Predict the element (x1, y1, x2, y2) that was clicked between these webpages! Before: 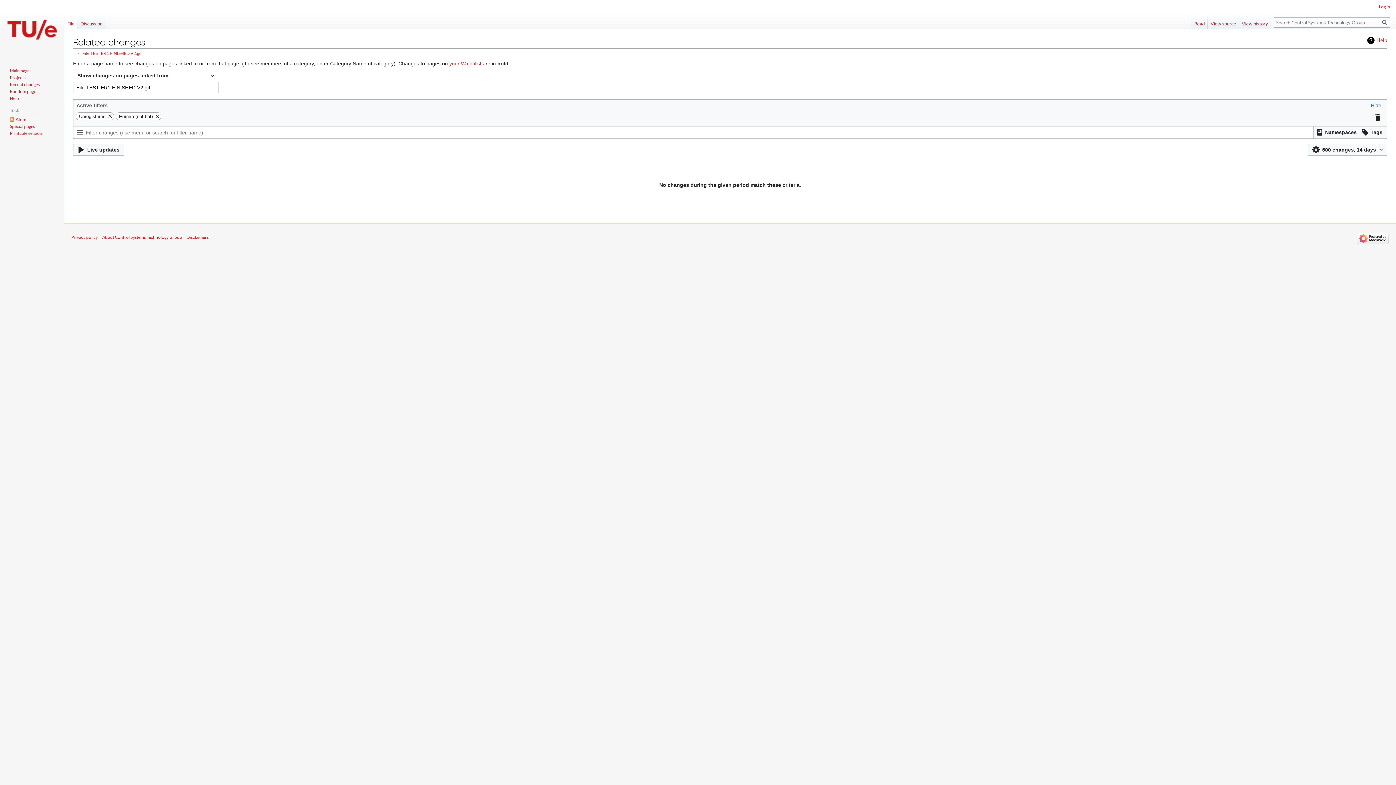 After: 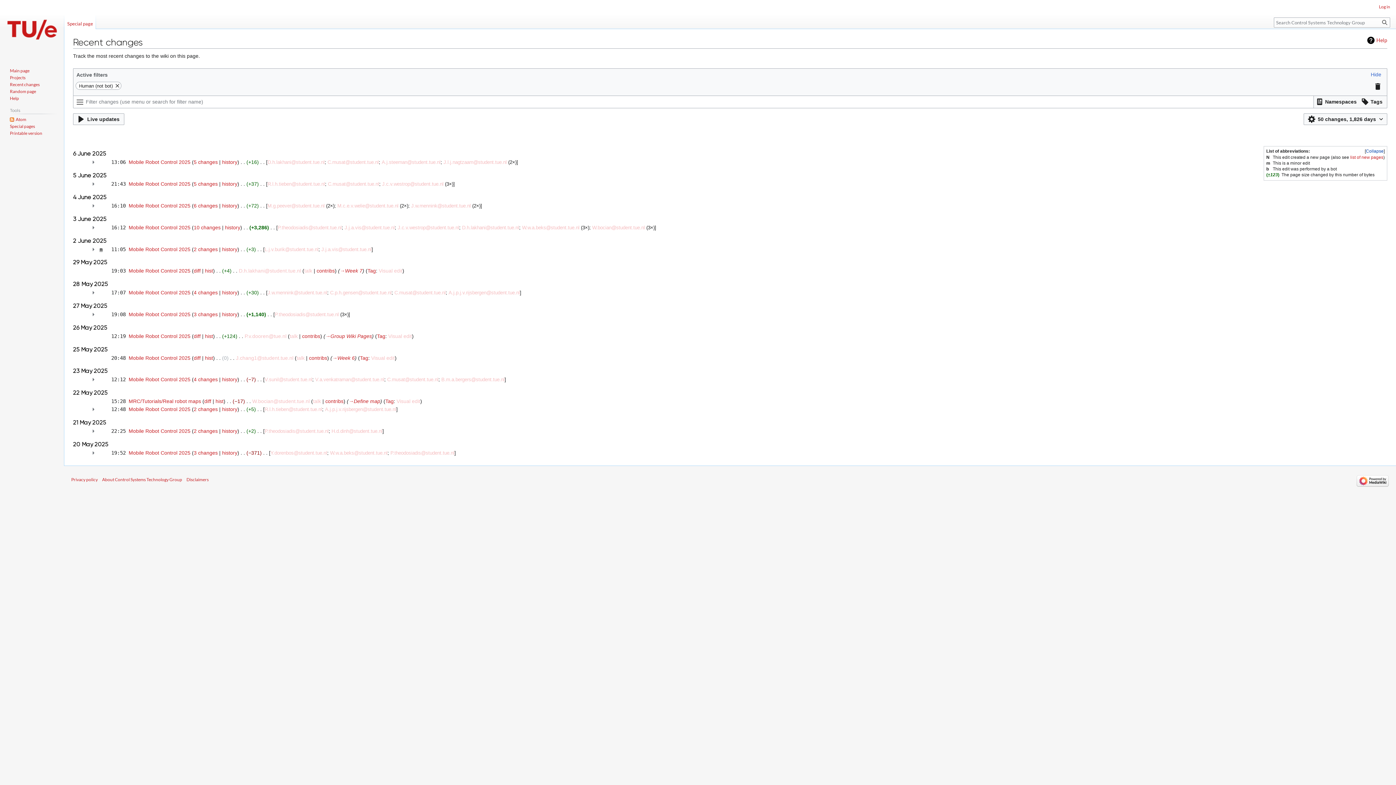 Action: label: Recent changes bbox: (9, 81, 39, 87)